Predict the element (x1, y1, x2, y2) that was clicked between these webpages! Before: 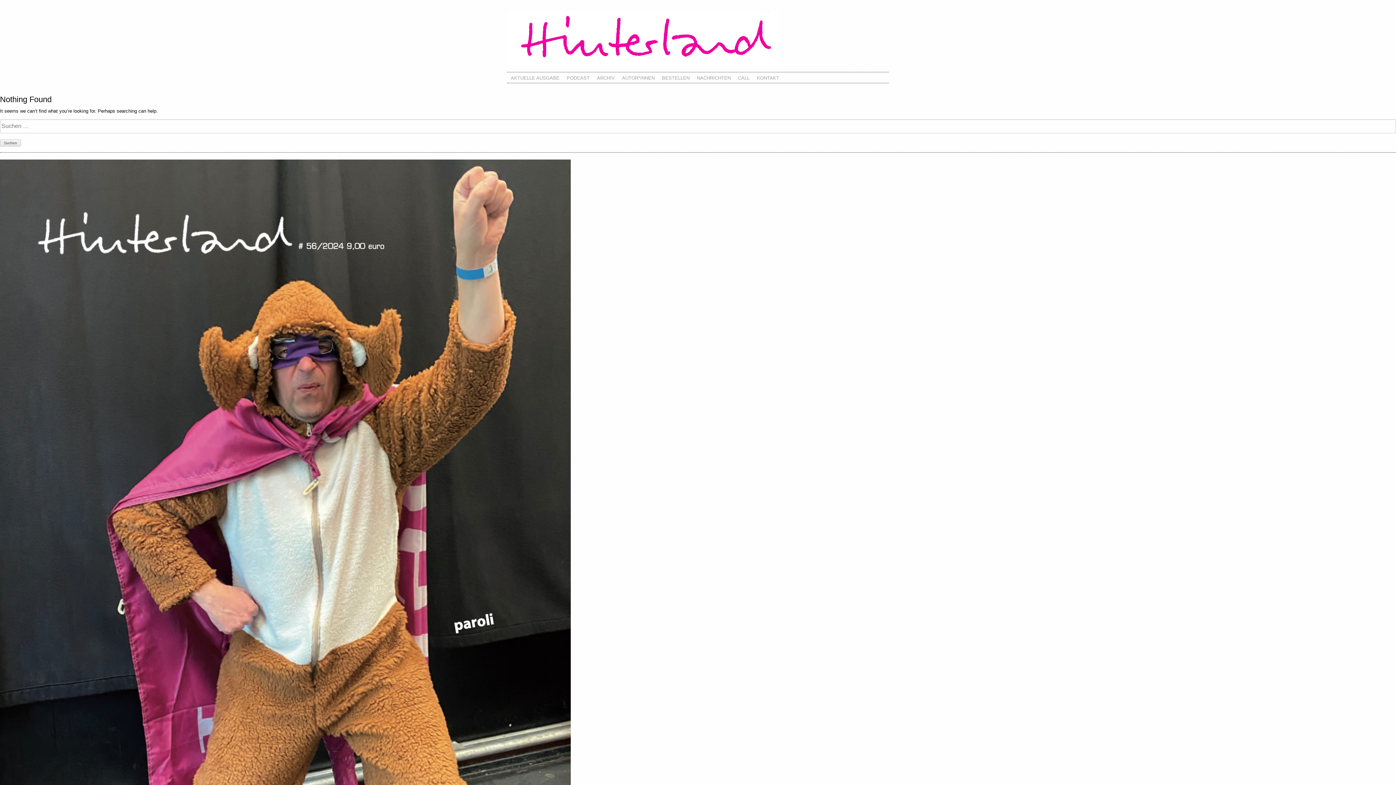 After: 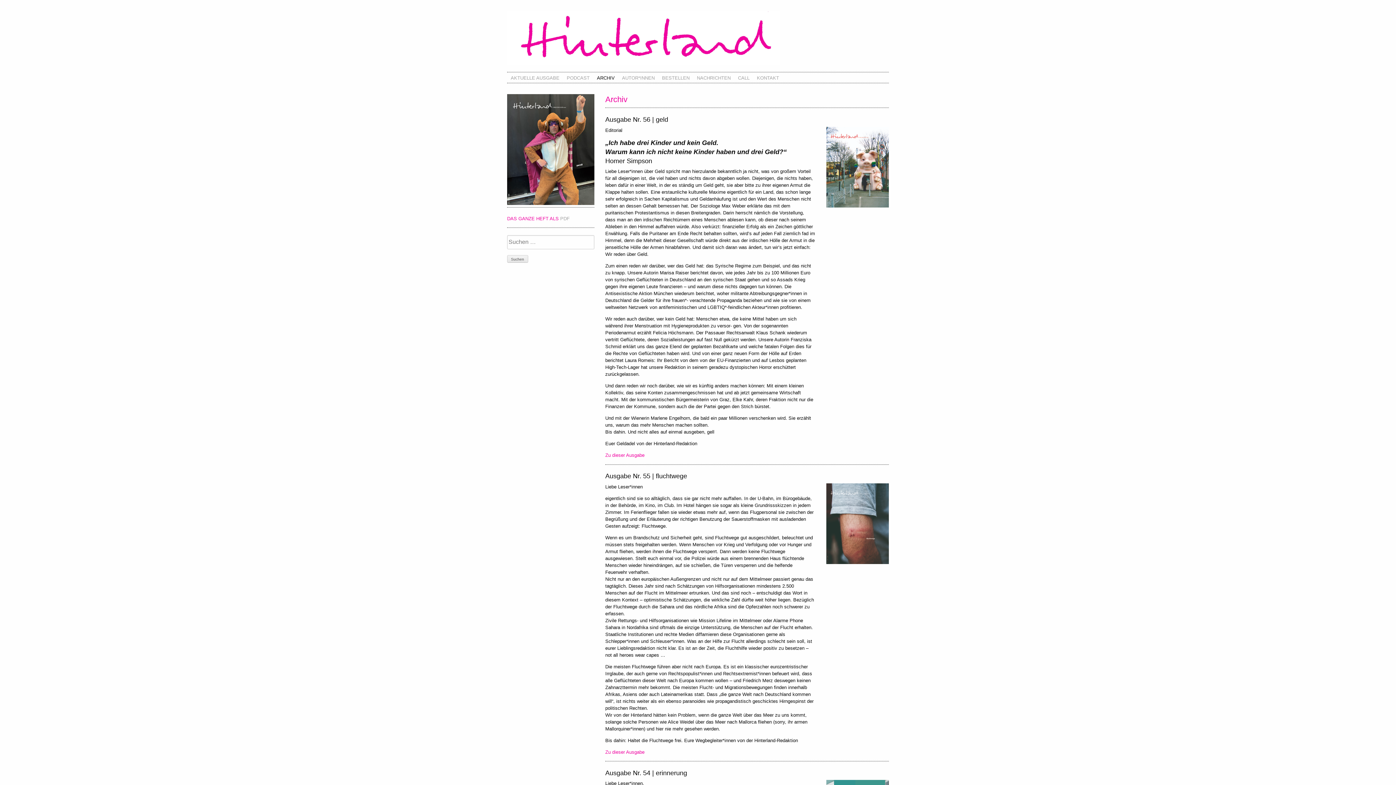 Action: bbox: (593, 72, 618, 82) label: ARCHIV